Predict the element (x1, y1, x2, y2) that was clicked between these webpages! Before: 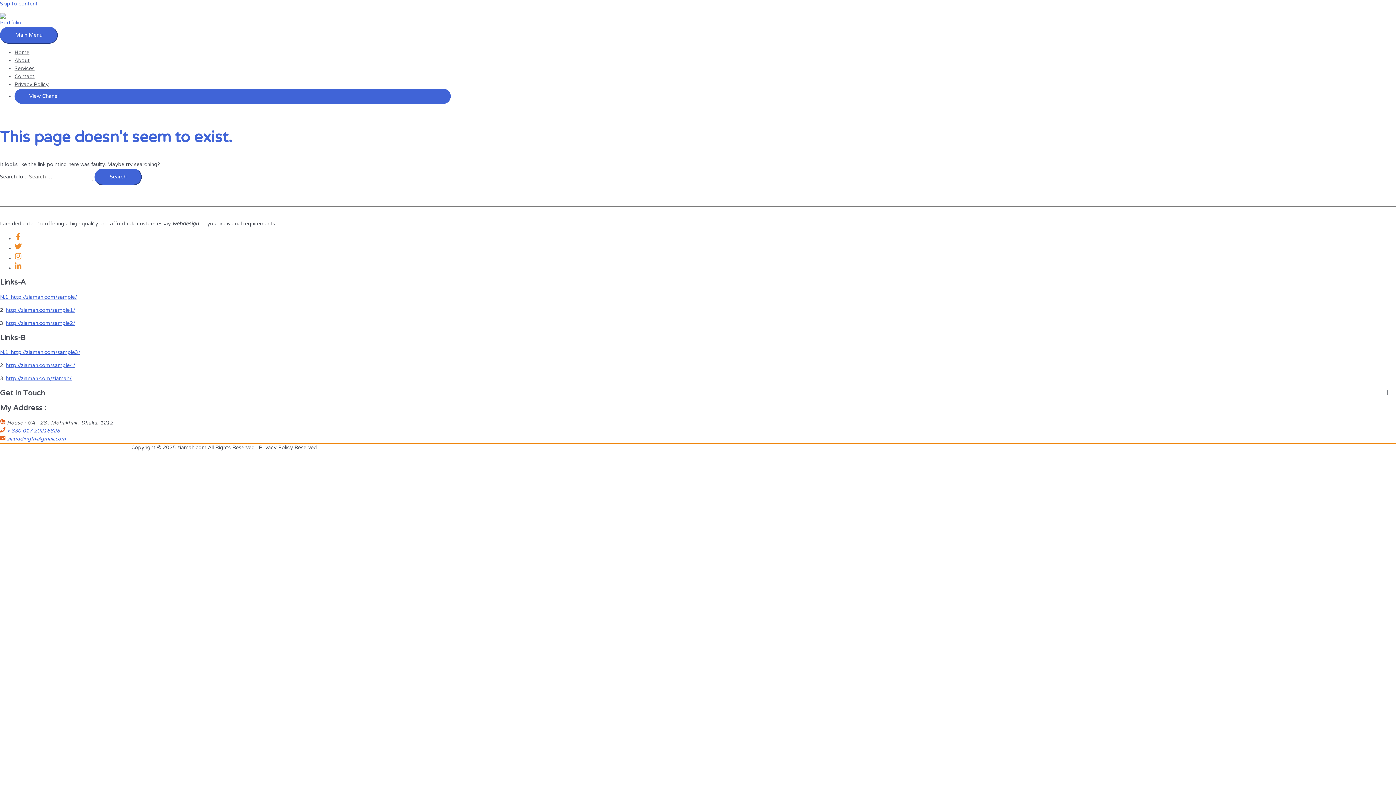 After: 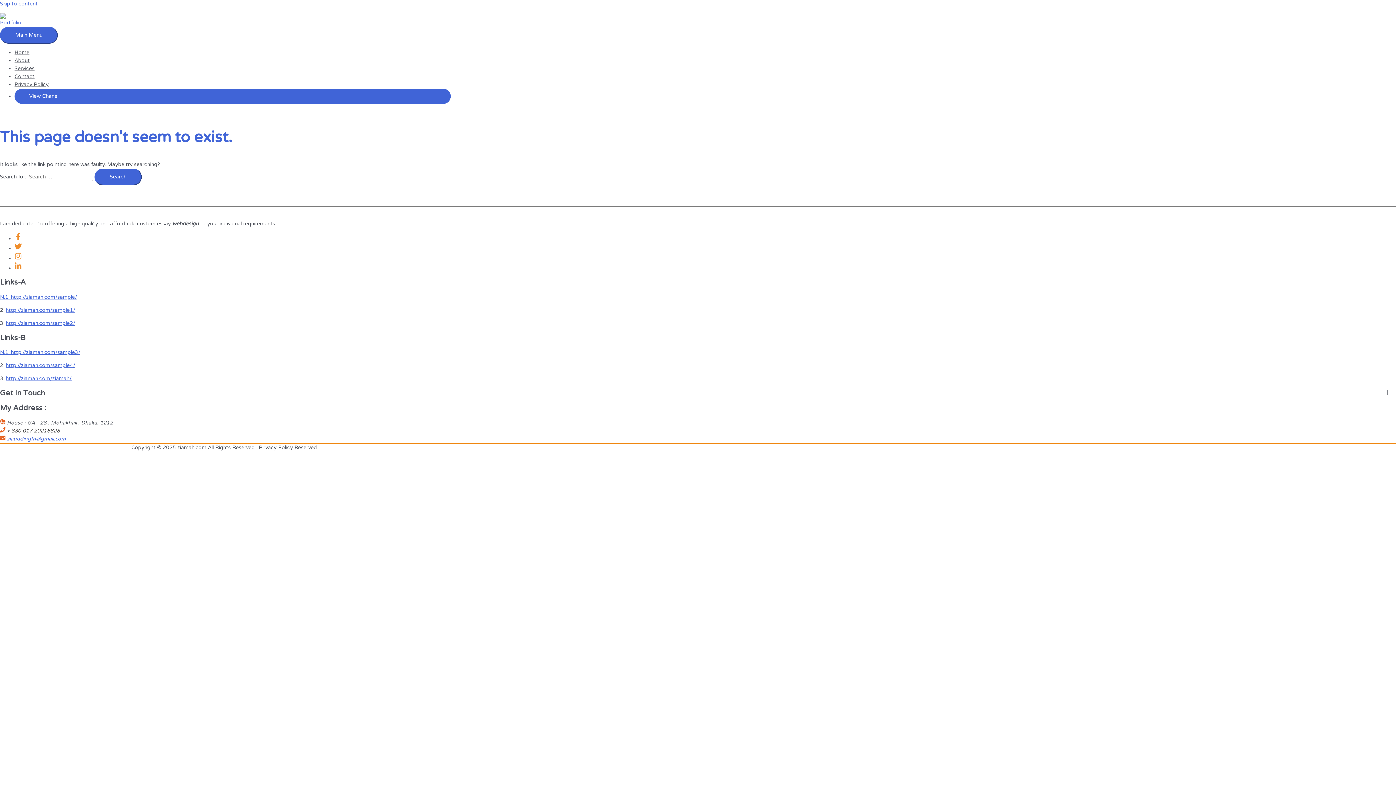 Action: label: + 880 017 20216828 bbox: (6, 427, 60, 434)